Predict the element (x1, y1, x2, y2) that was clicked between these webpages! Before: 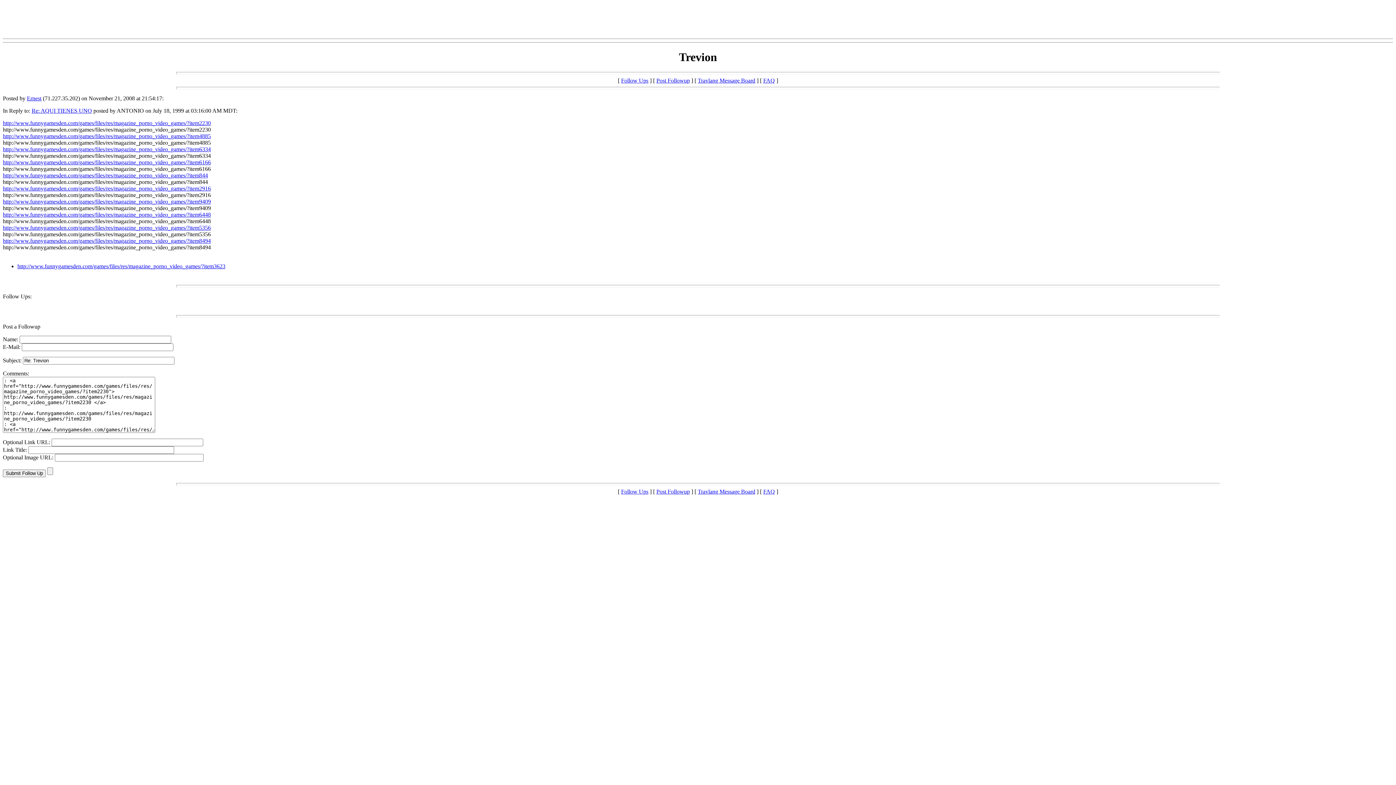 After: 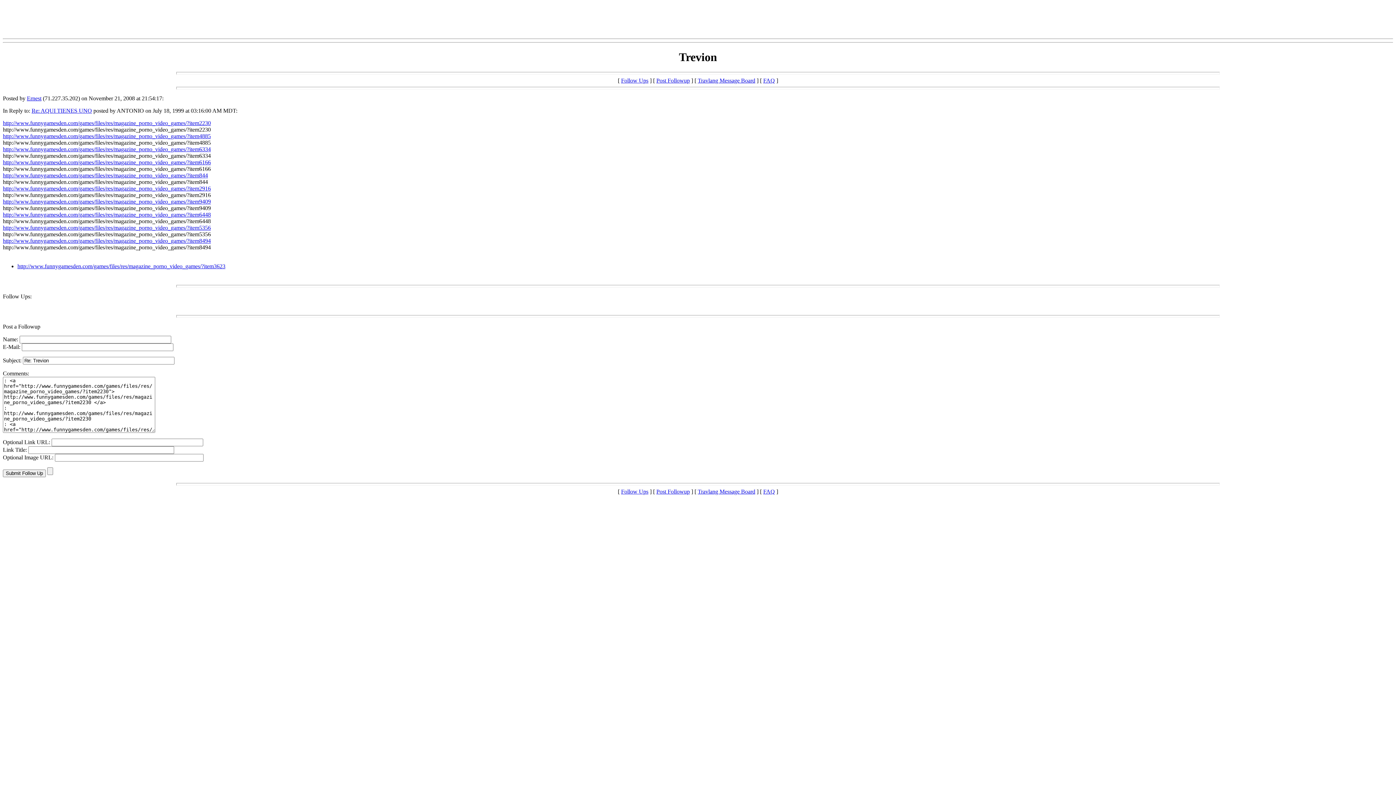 Action: bbox: (2, 323, 40, 329) label: Post a Followup